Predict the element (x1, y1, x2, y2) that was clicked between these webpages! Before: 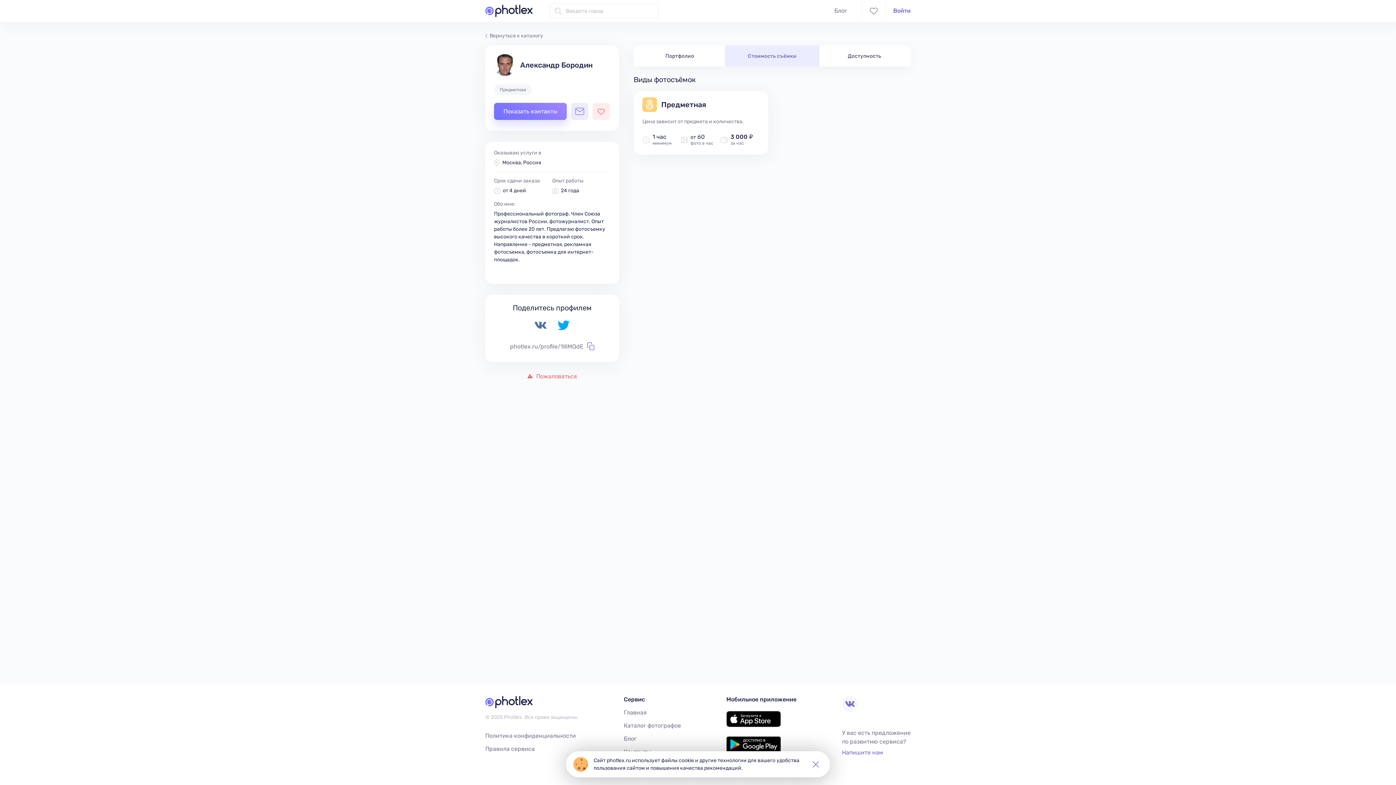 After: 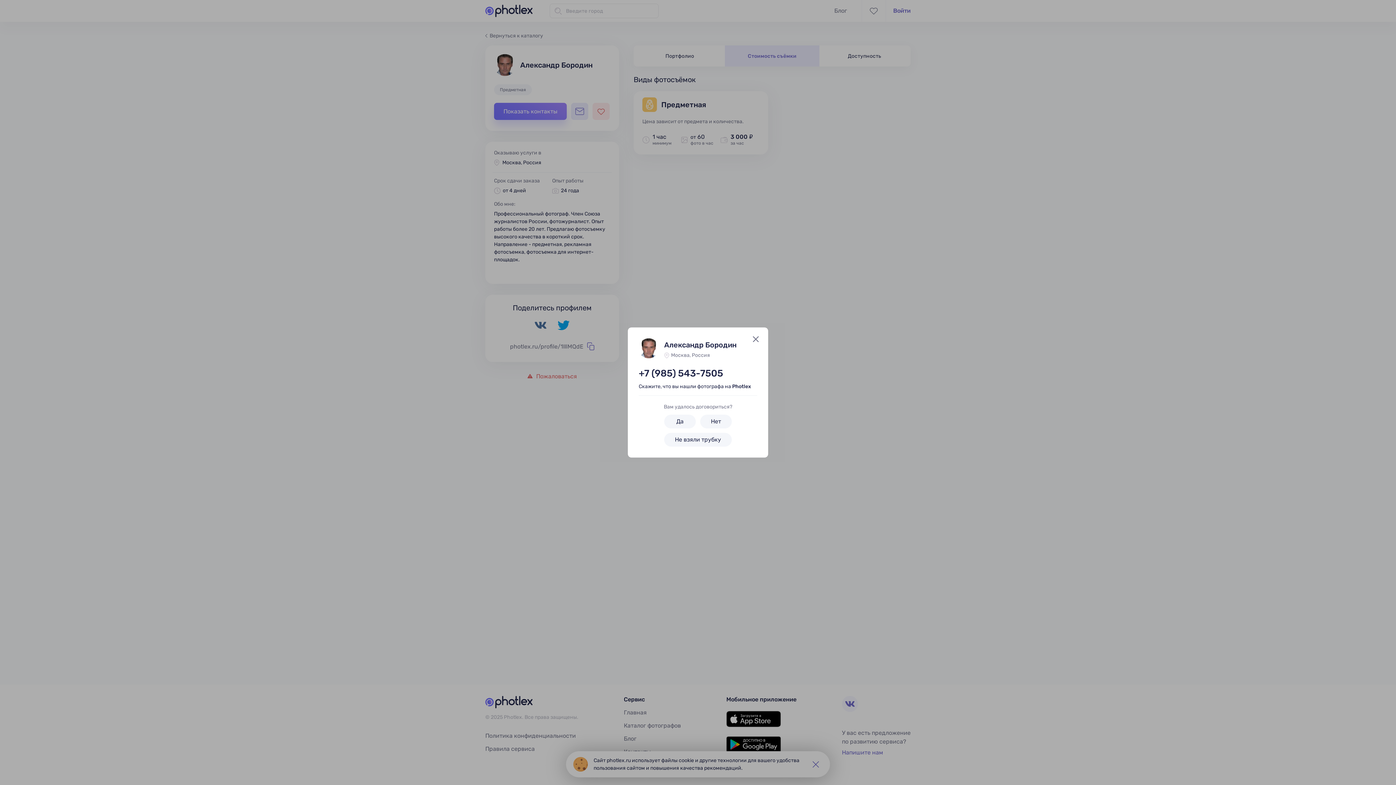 Action: bbox: (494, 102, 566, 120) label: Показать контакты